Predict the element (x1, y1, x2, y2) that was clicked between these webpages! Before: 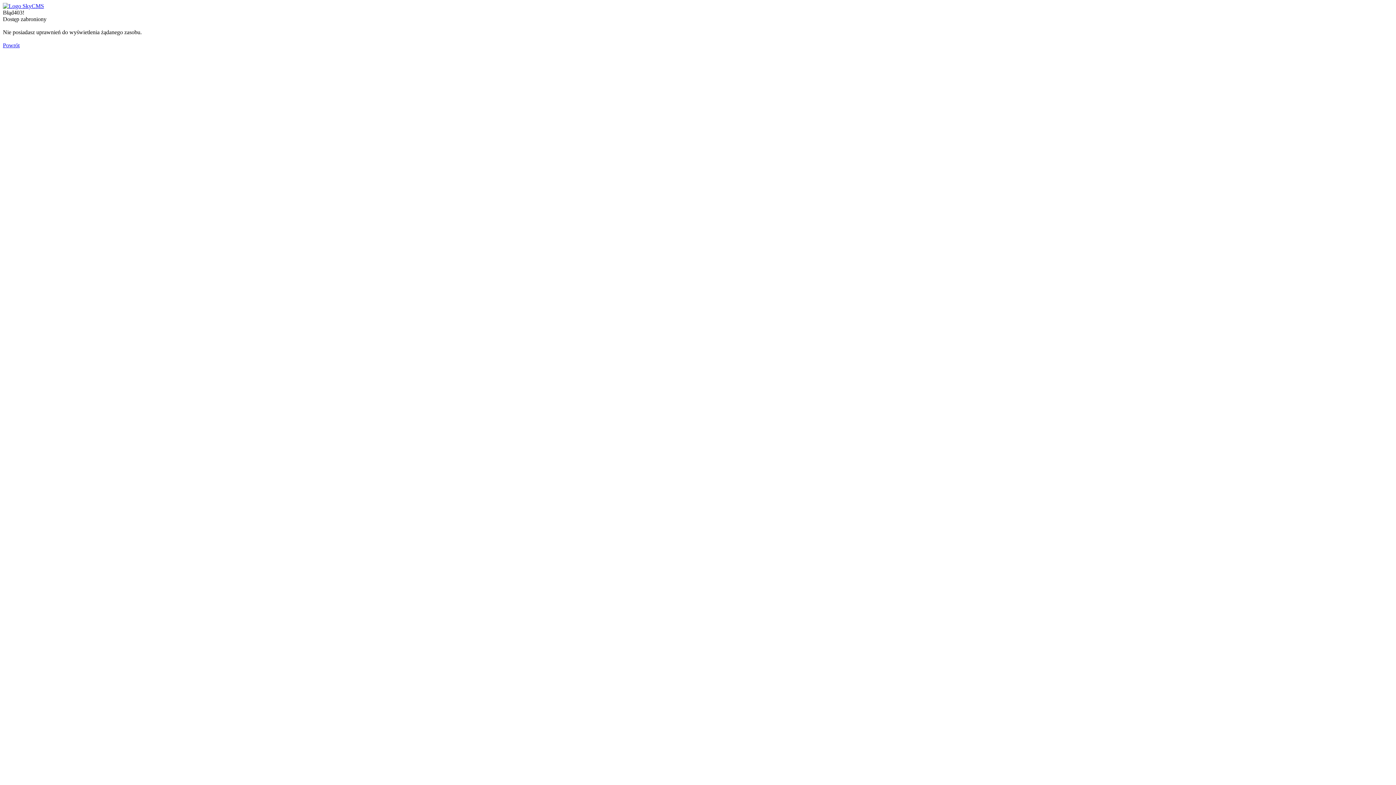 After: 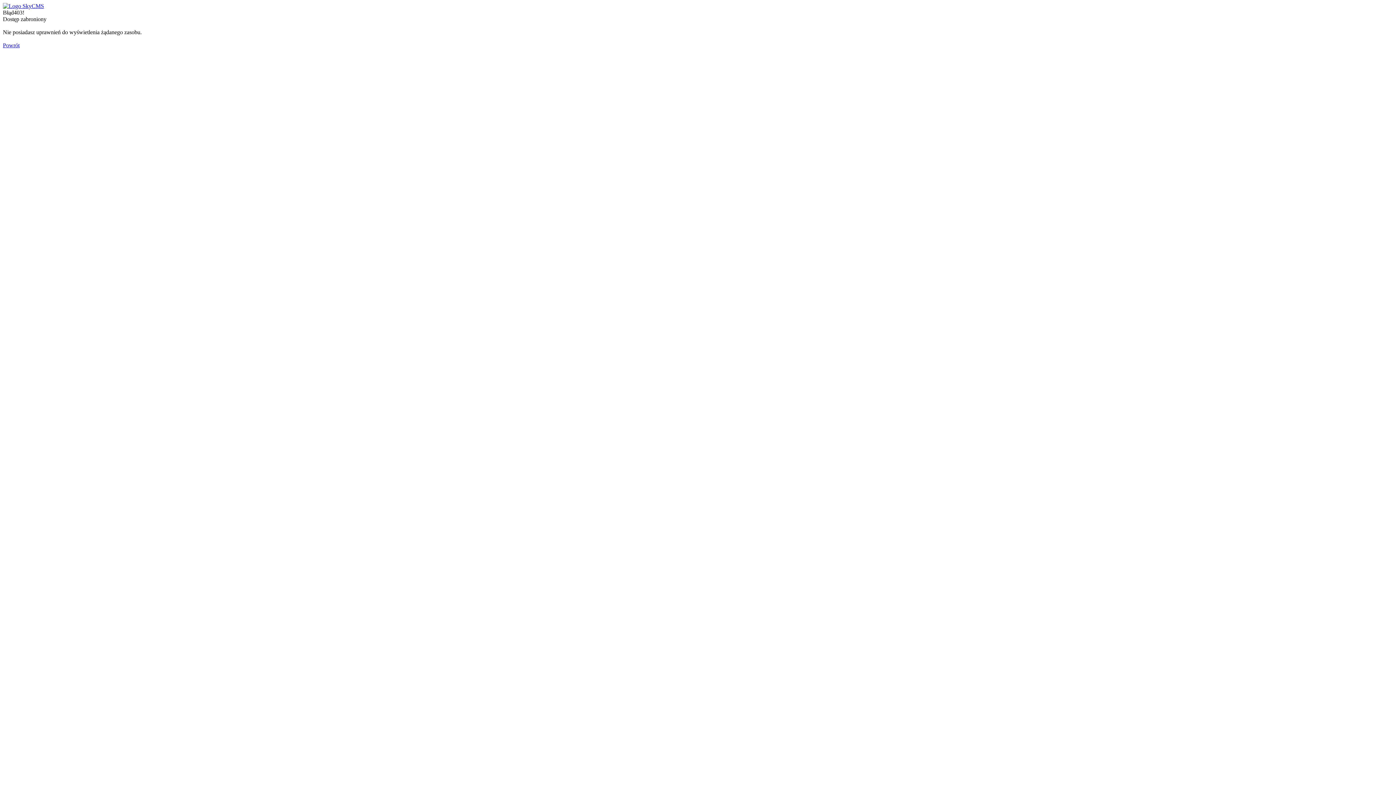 Action: bbox: (2, 2, 44, 9)